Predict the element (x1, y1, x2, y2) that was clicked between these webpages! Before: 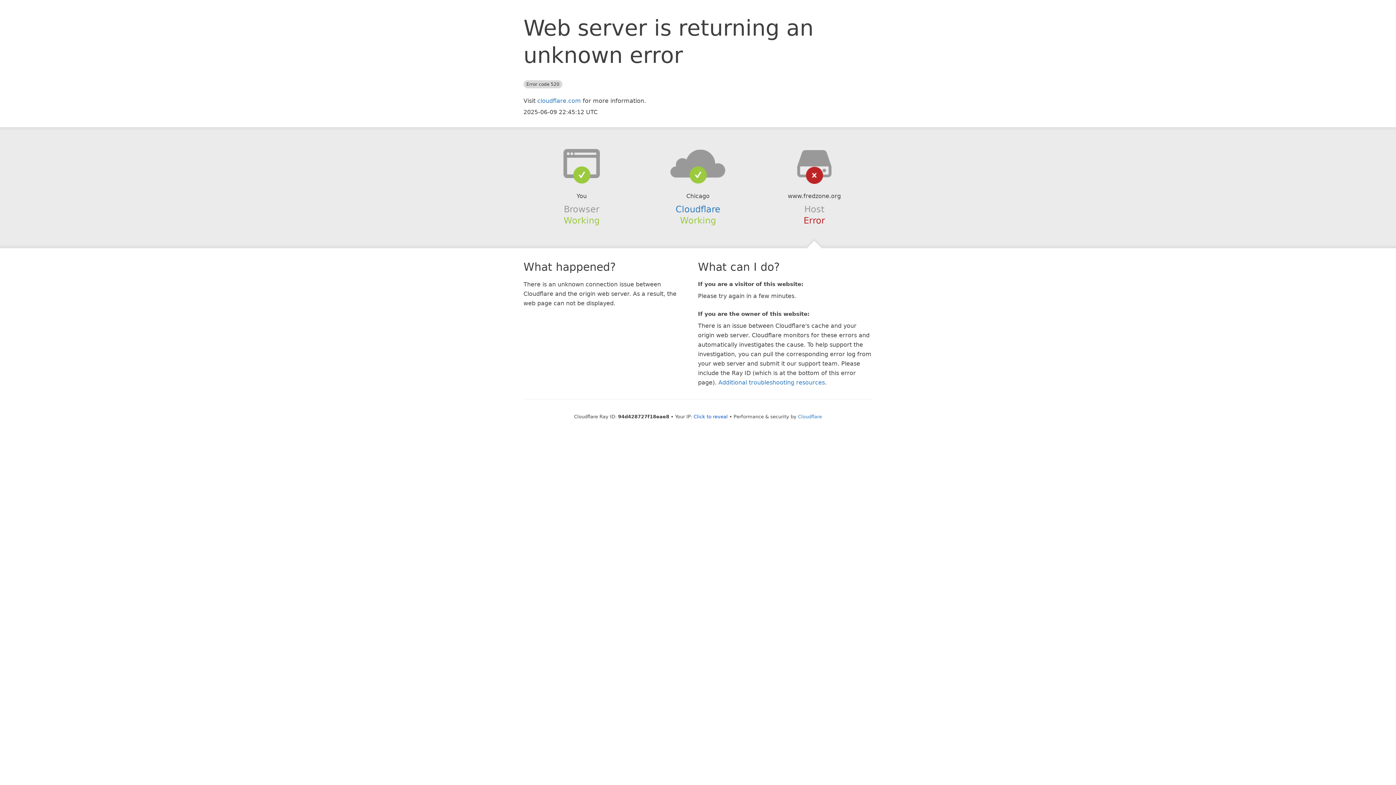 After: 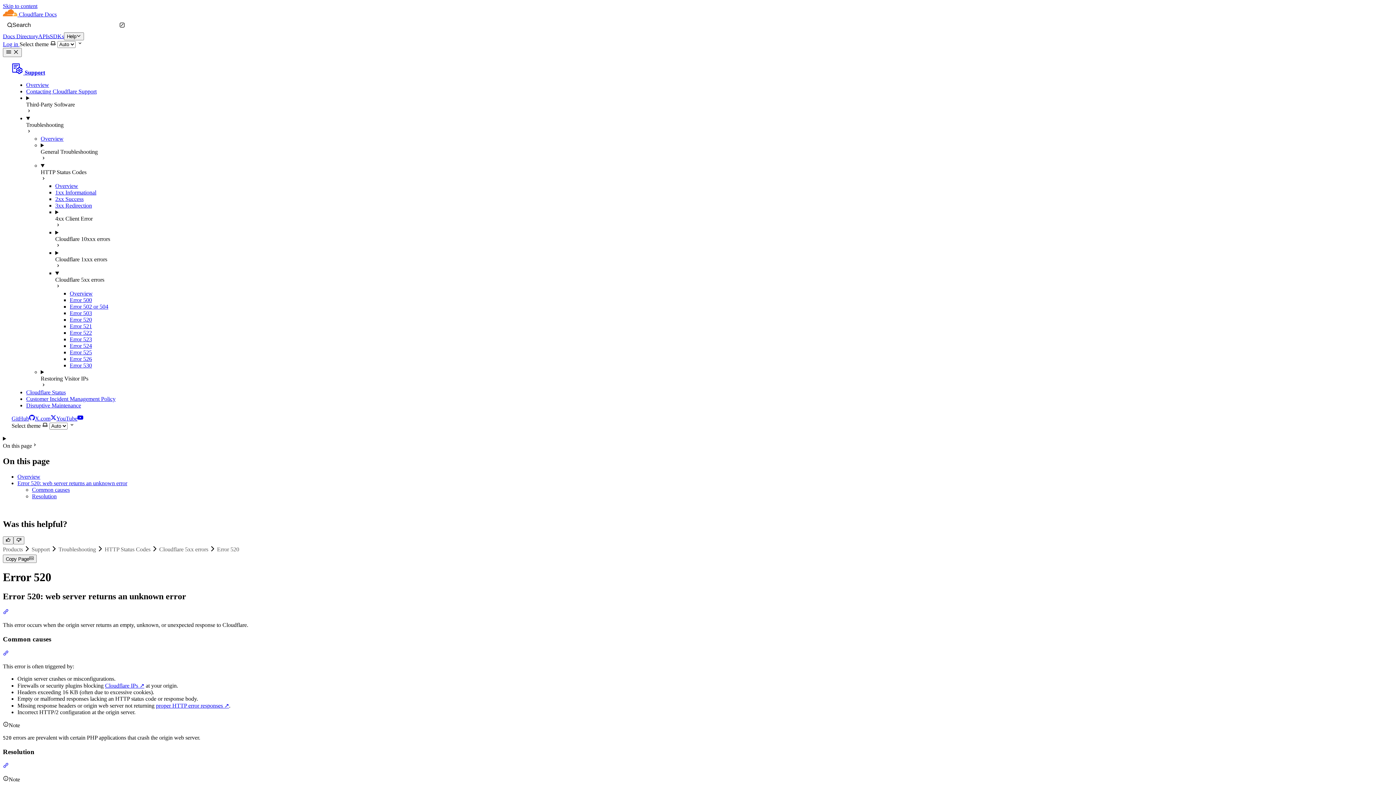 Action: bbox: (718, 379, 825, 386) label: Additional troubleshooting resources